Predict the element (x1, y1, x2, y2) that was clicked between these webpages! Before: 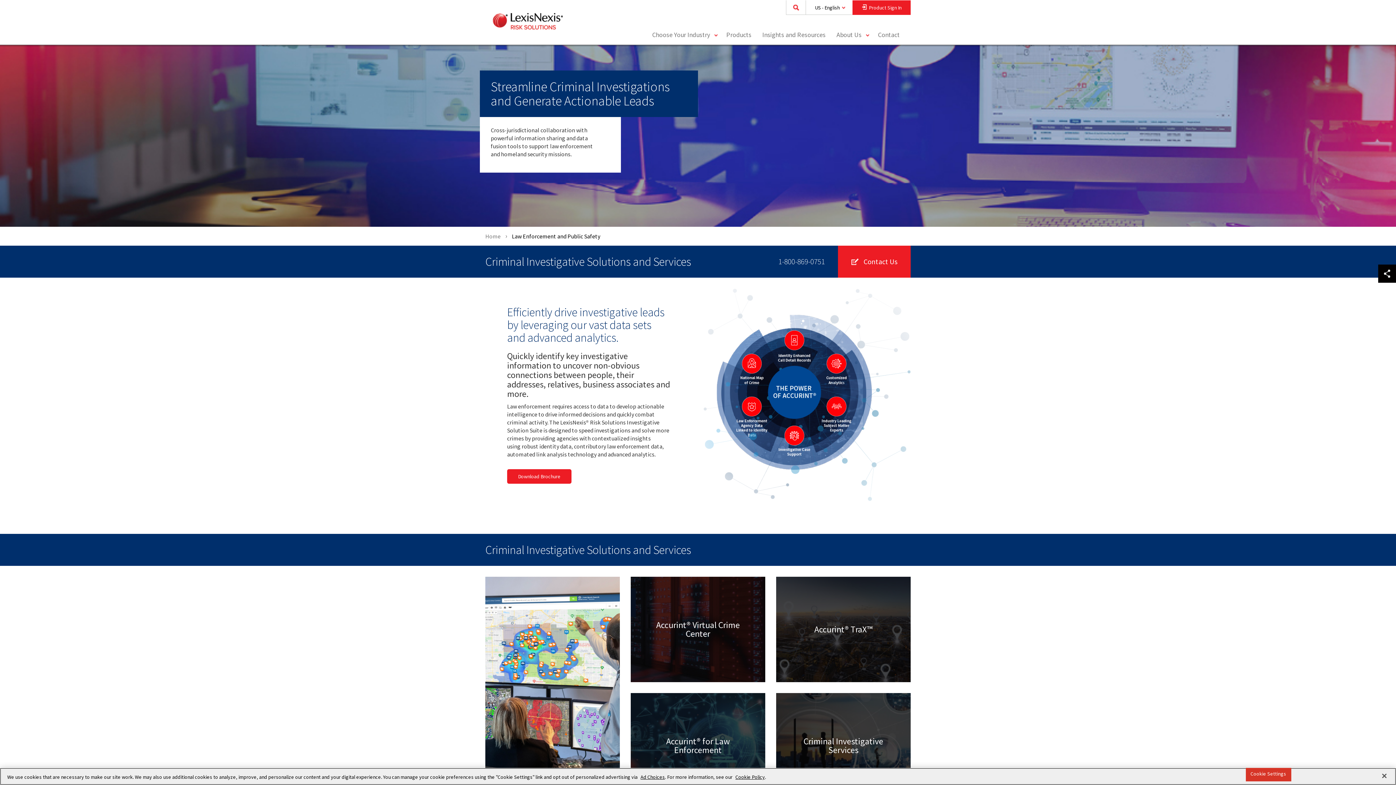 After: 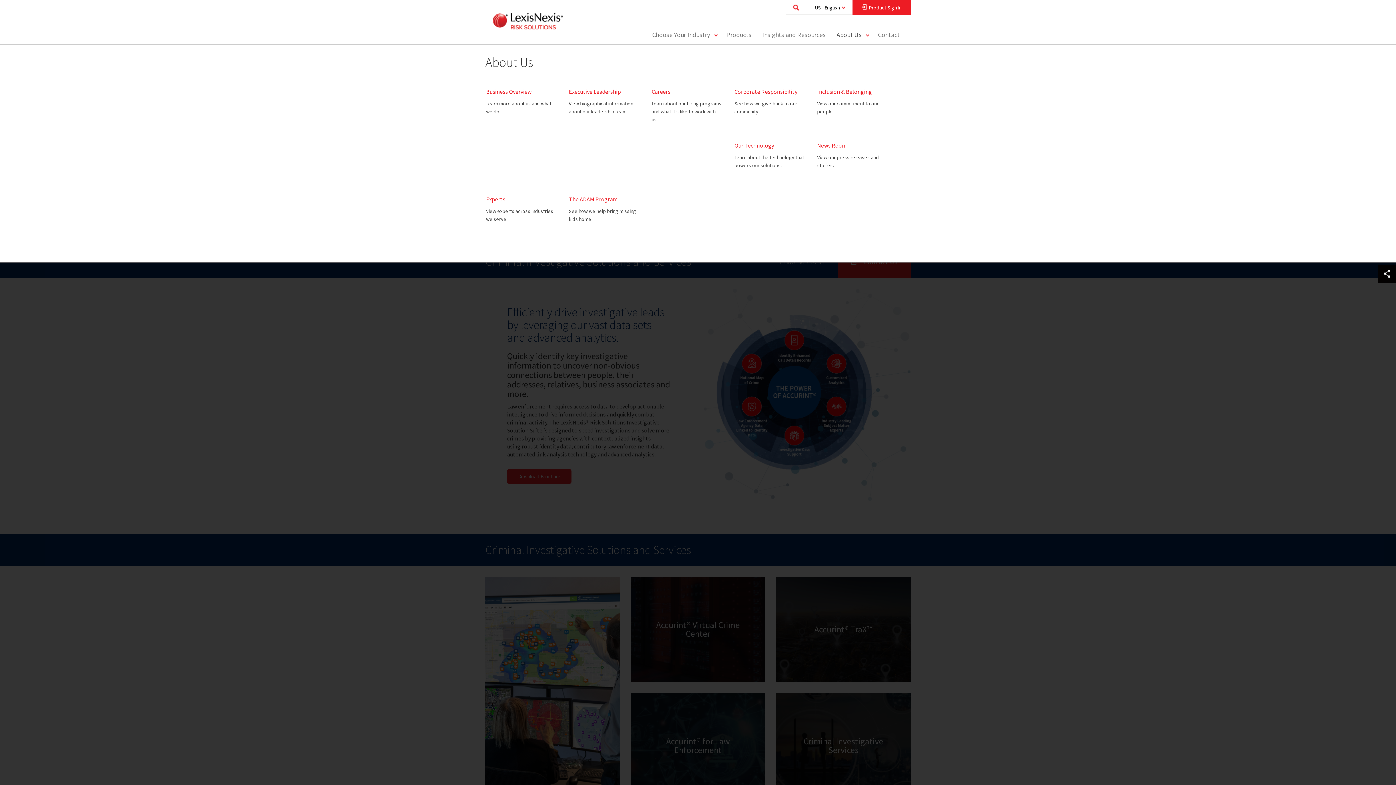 Action: label: toggle menu bbox: (861, 25, 872, 44)